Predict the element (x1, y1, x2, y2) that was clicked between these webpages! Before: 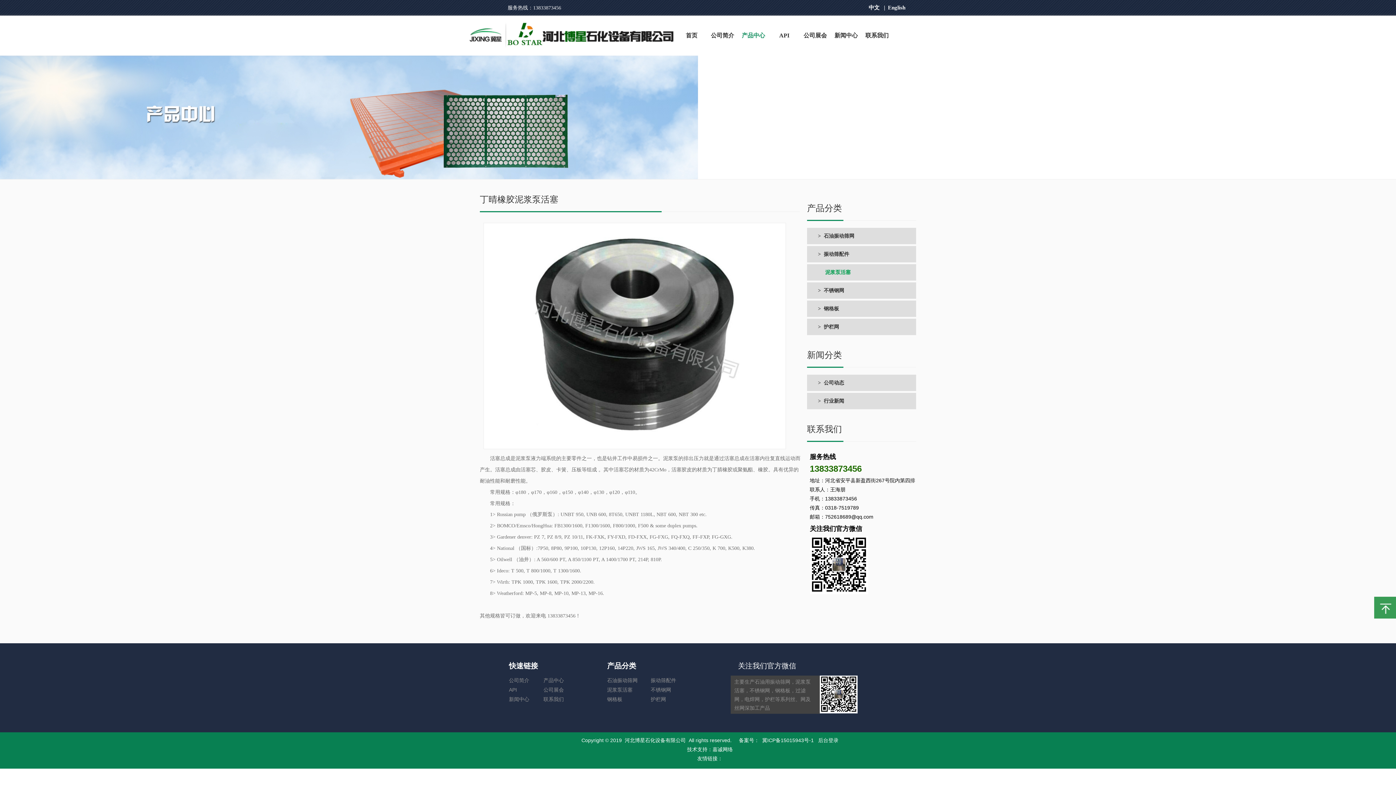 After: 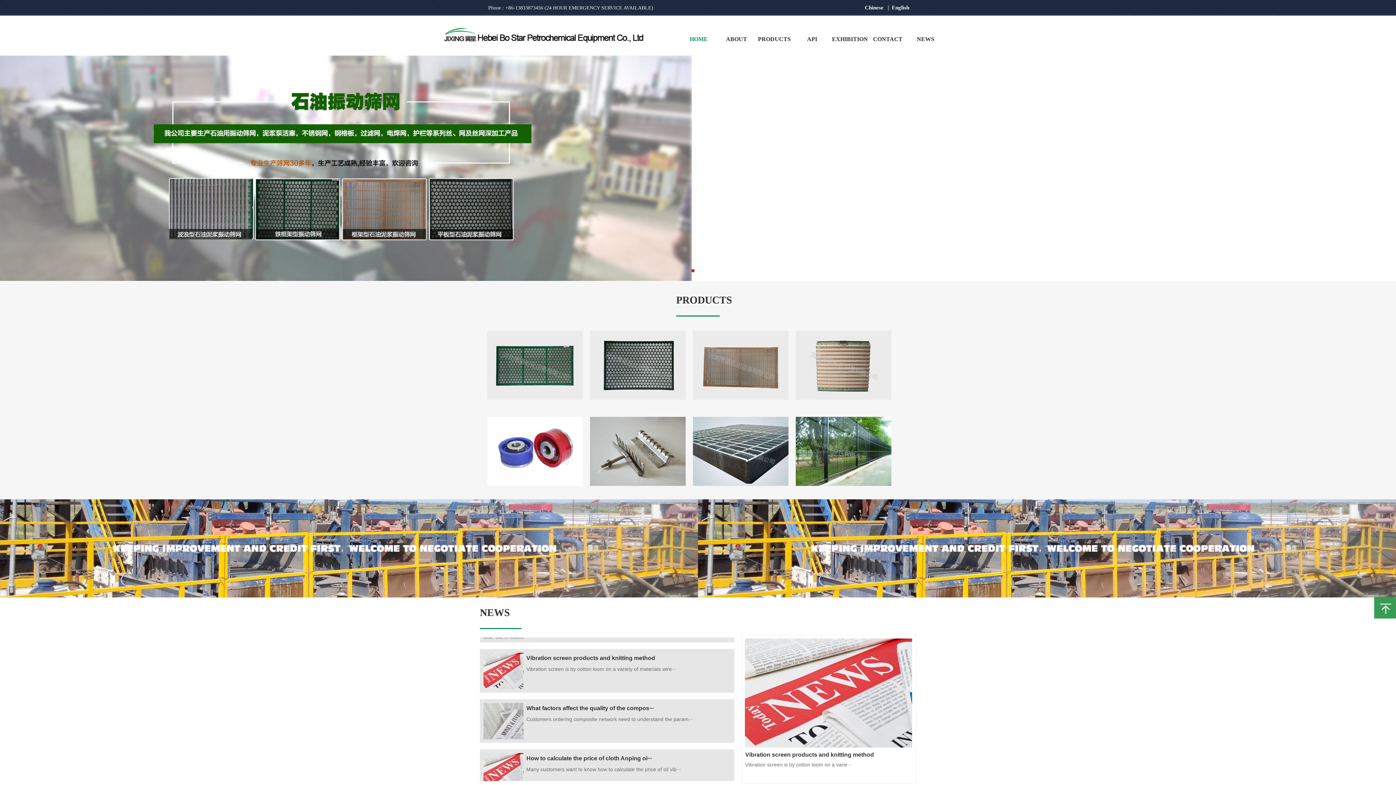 Action: bbox: (888, 4, 905, 10) label: English